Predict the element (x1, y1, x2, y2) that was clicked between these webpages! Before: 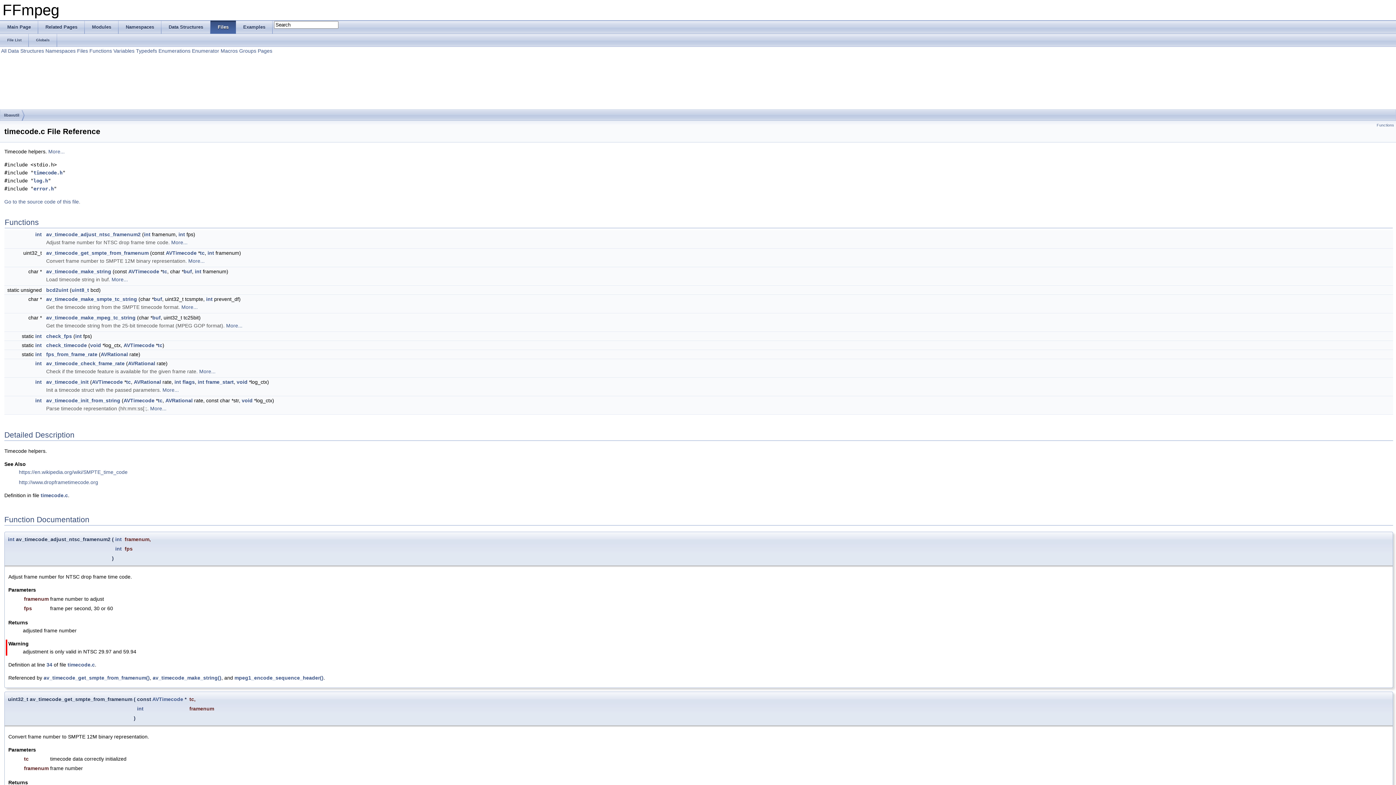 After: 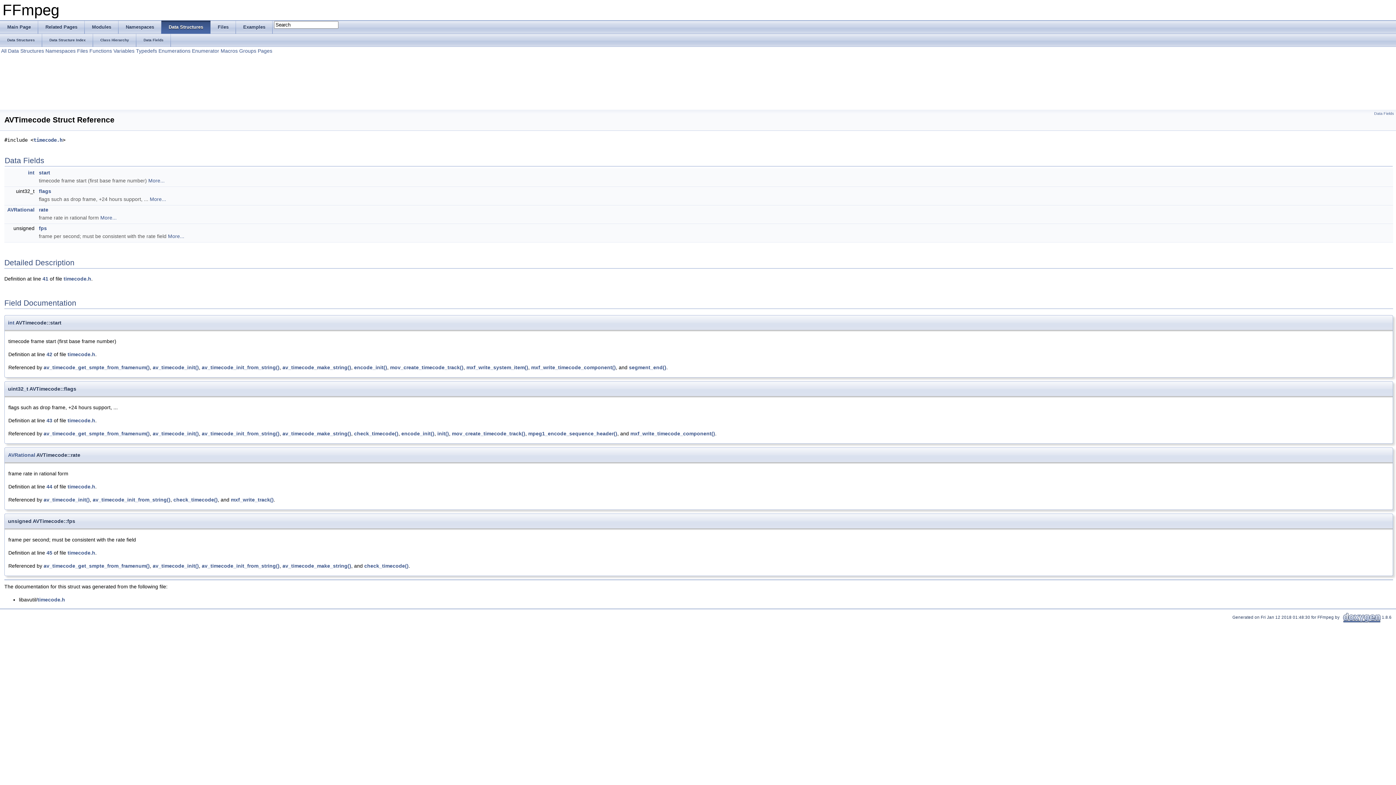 Action: bbox: (128, 268, 159, 274) label: AVTimecode